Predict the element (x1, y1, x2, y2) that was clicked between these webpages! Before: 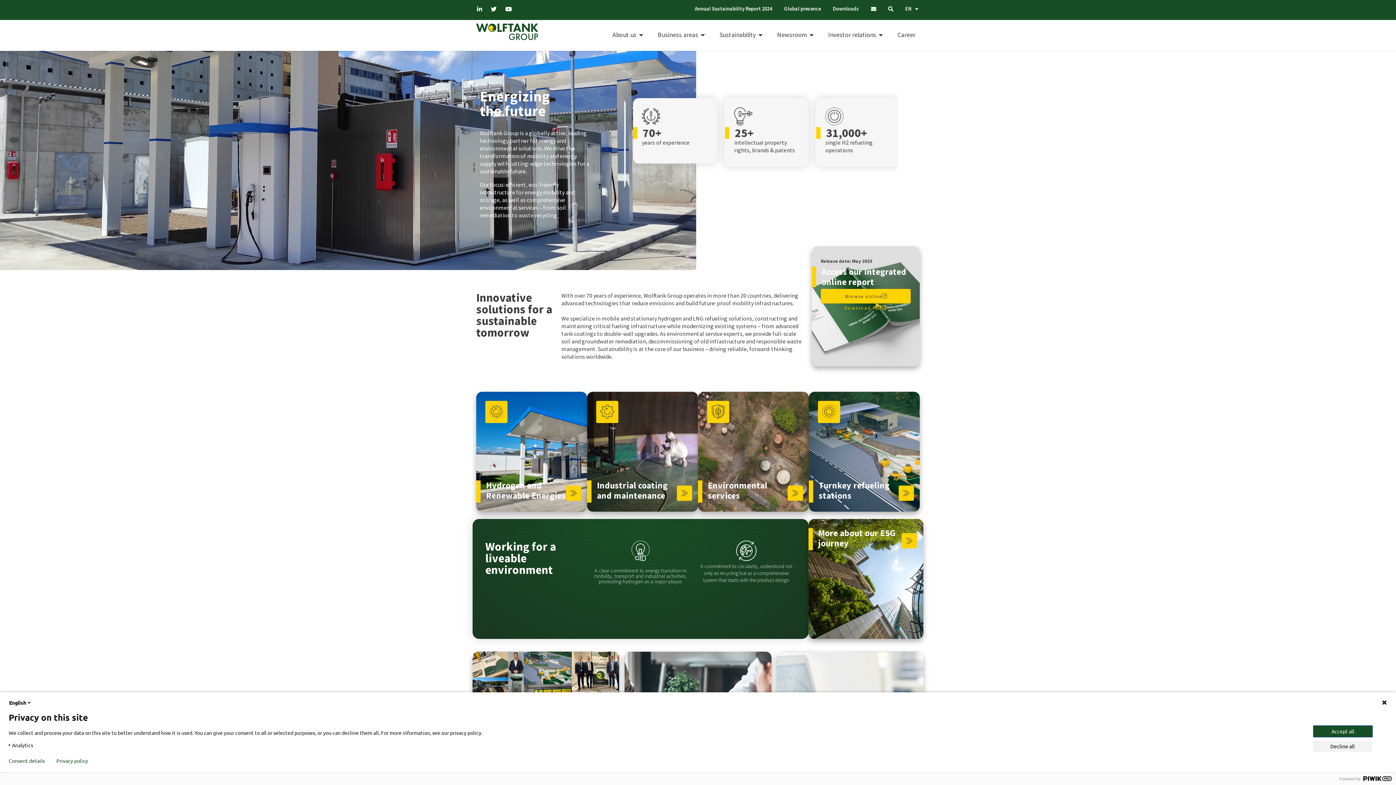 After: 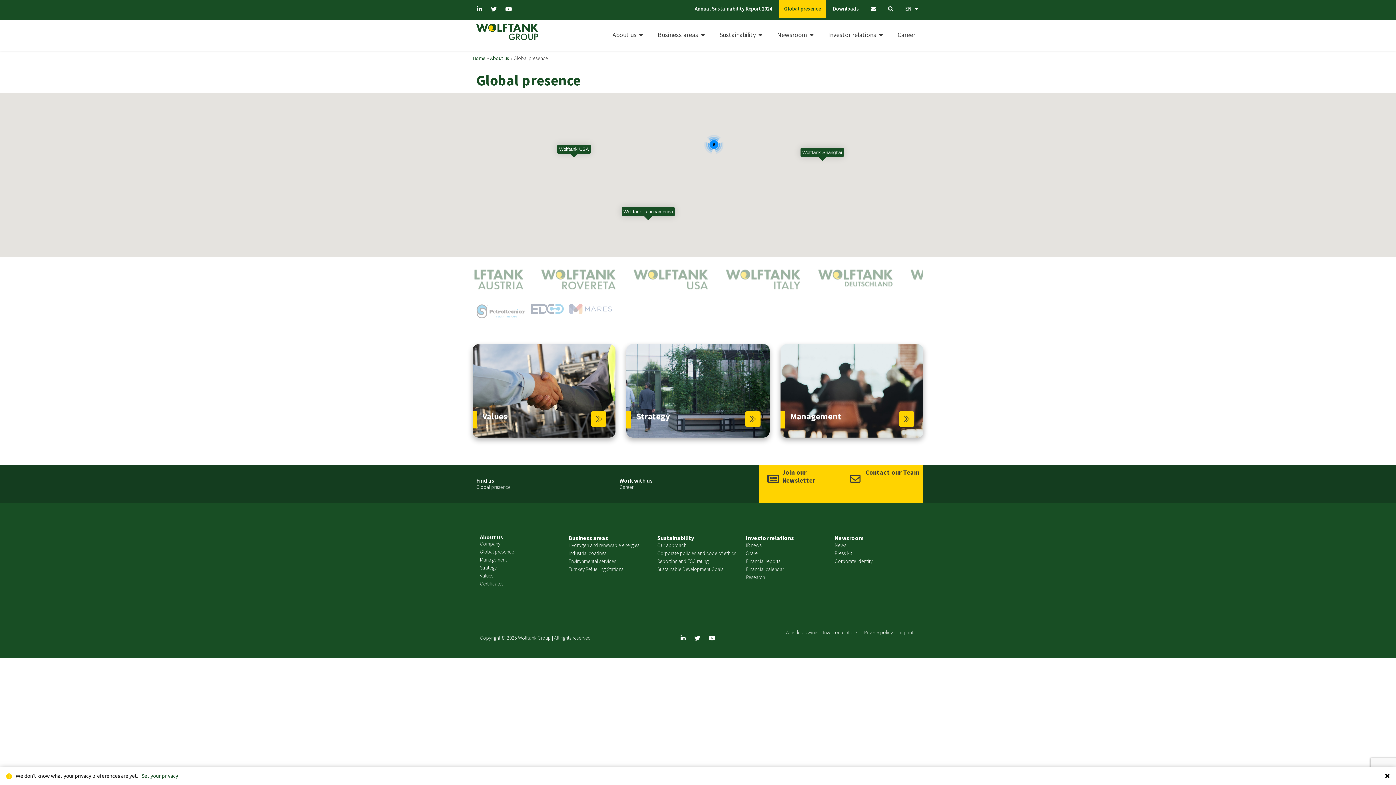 Action: bbox: (779, 0, 826, 17) label: Global presence